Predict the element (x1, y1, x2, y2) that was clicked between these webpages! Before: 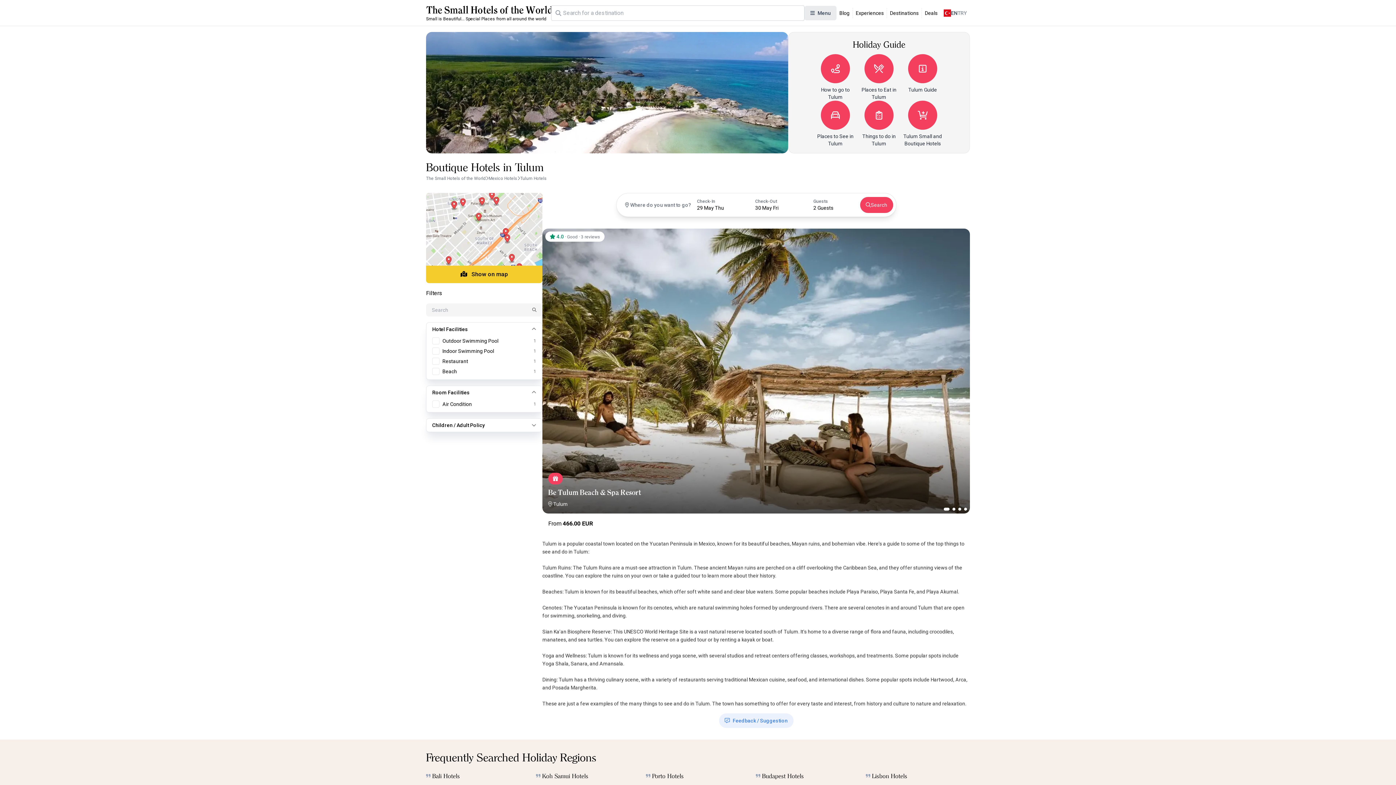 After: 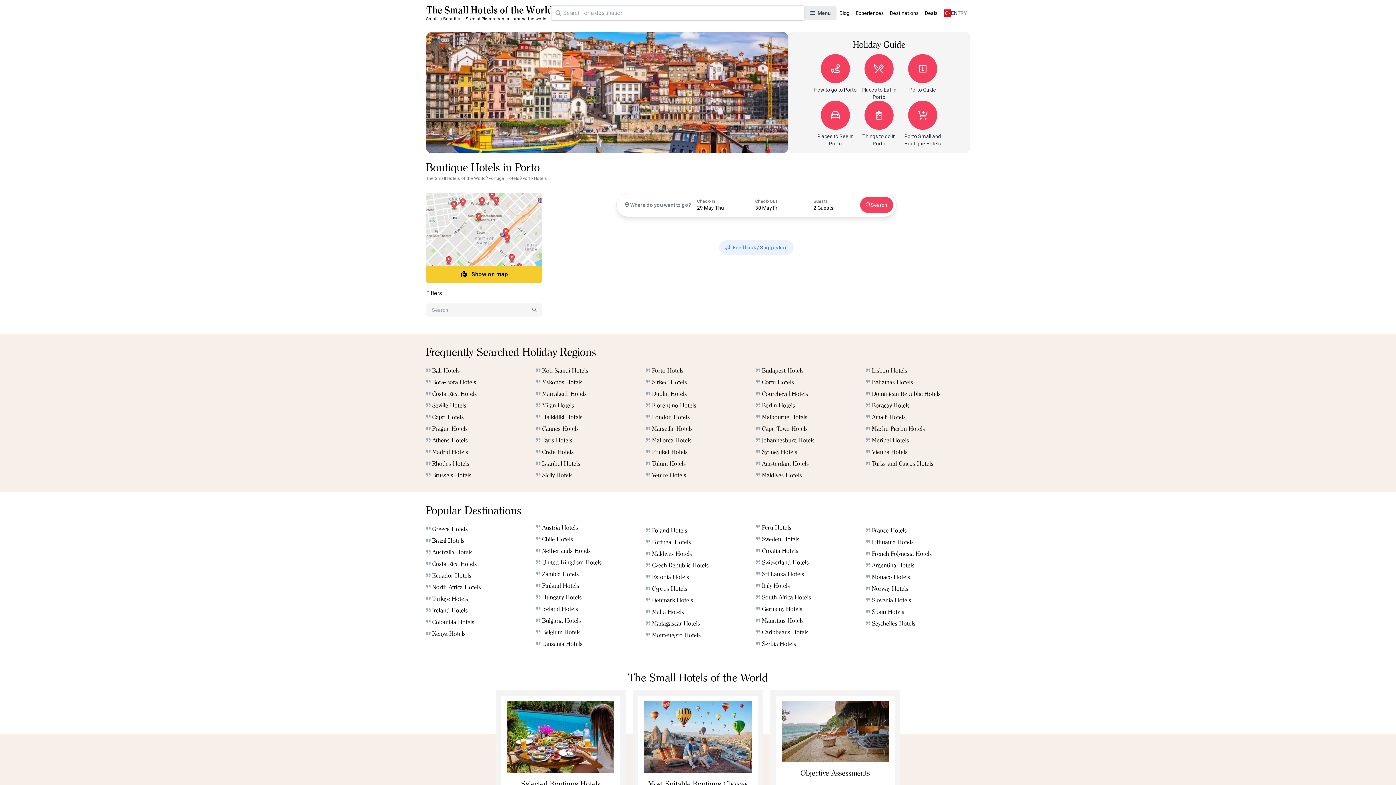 Action: bbox: (646, 770, 750, 782) label: Porto Hotels